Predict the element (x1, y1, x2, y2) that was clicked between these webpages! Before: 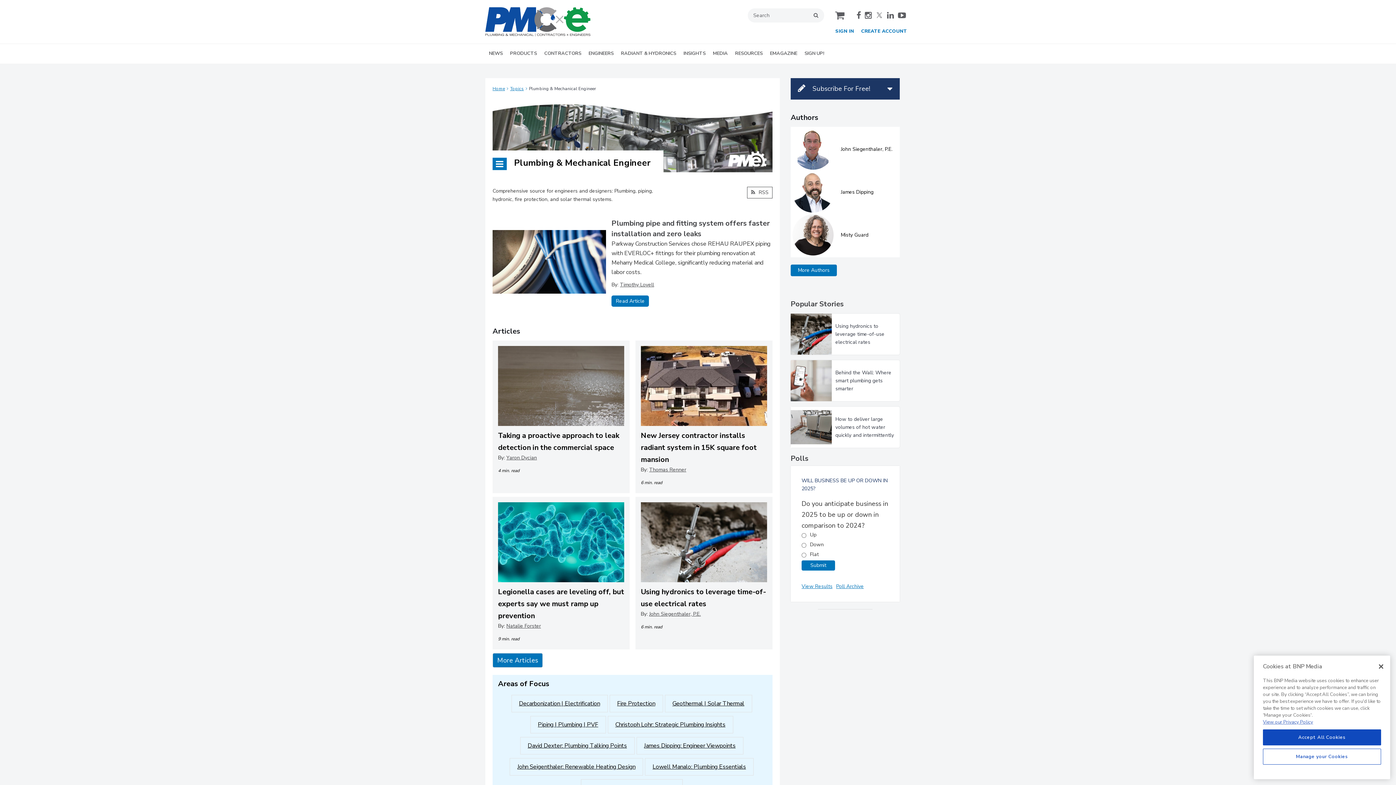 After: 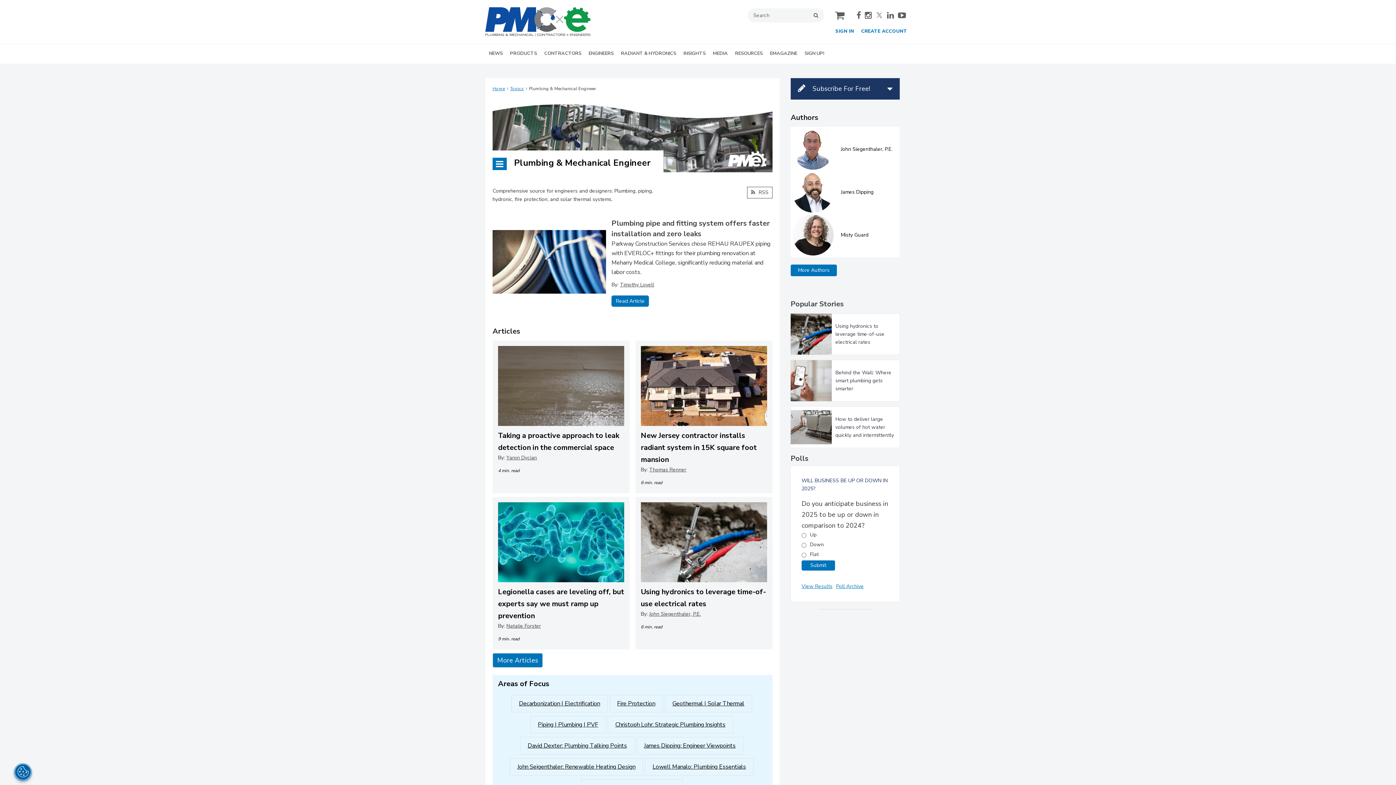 Action: label: Accept All Cookies bbox: (1263, 729, 1381, 745)